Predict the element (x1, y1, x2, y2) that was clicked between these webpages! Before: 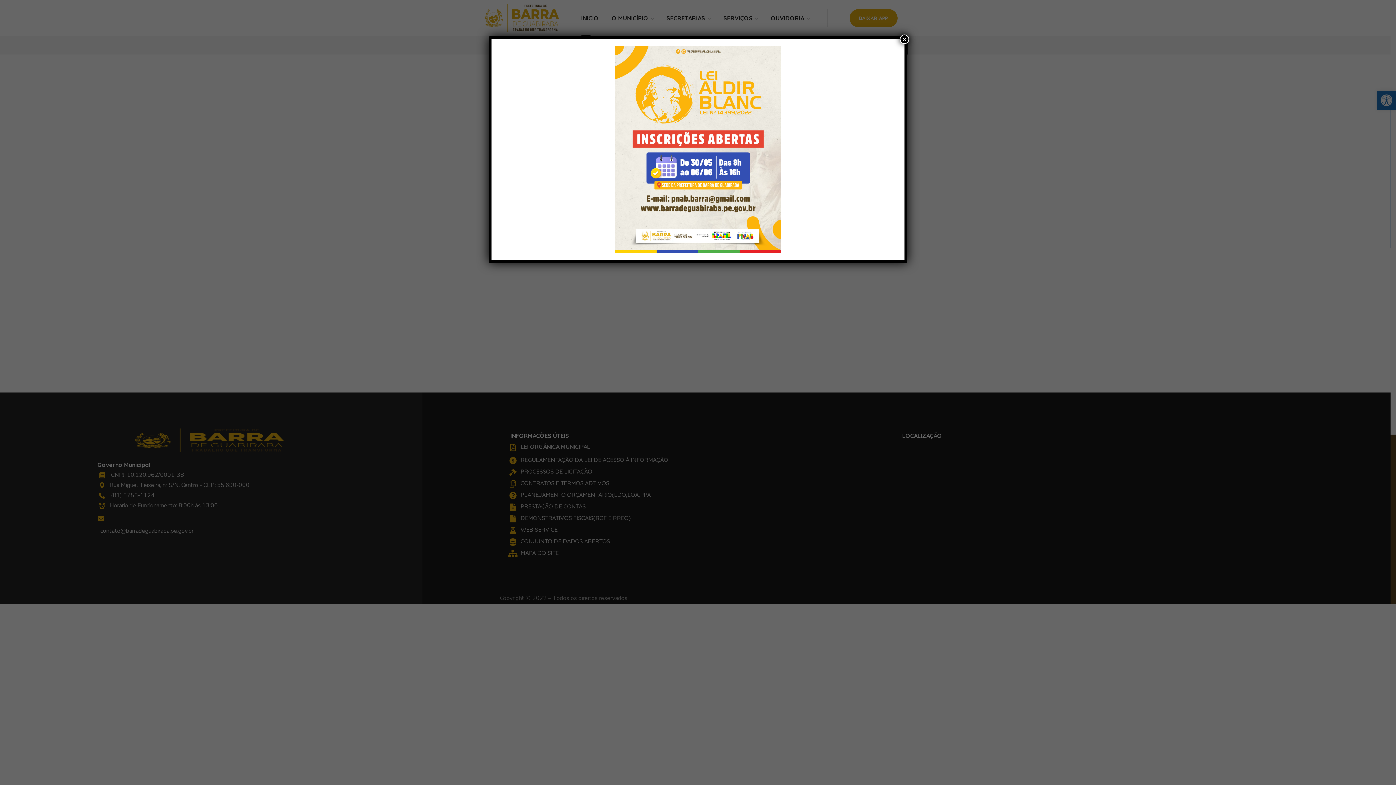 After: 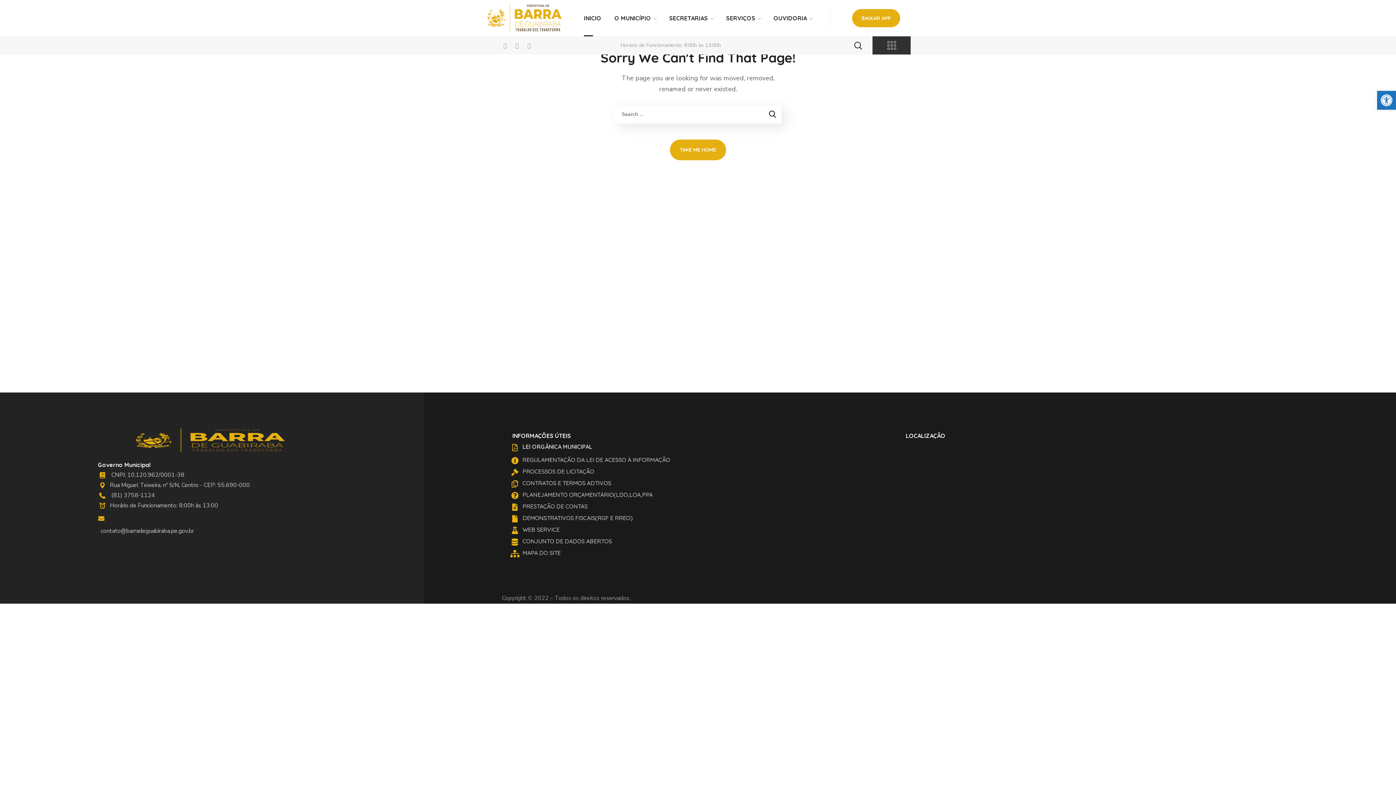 Action: bbox: (900, 34, 909, 44) label: Close